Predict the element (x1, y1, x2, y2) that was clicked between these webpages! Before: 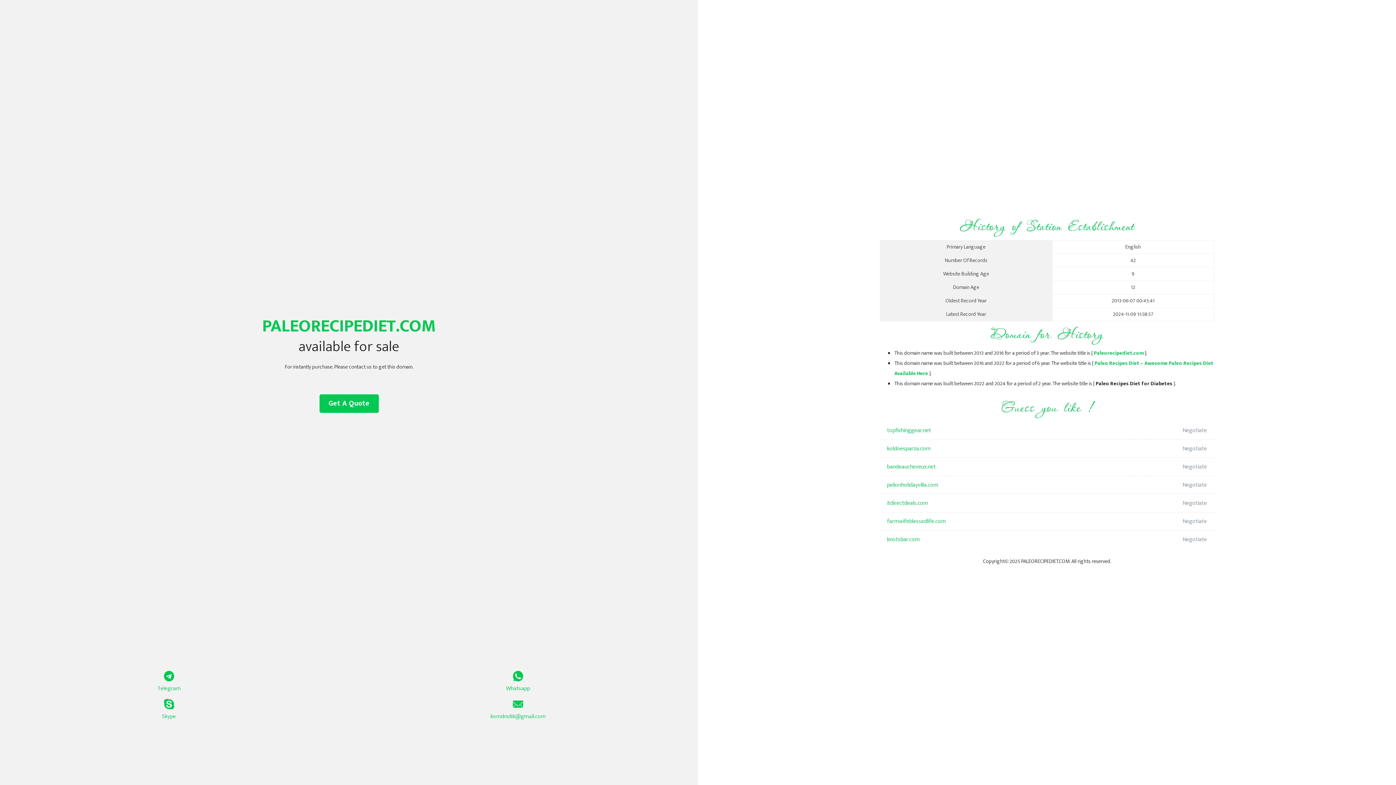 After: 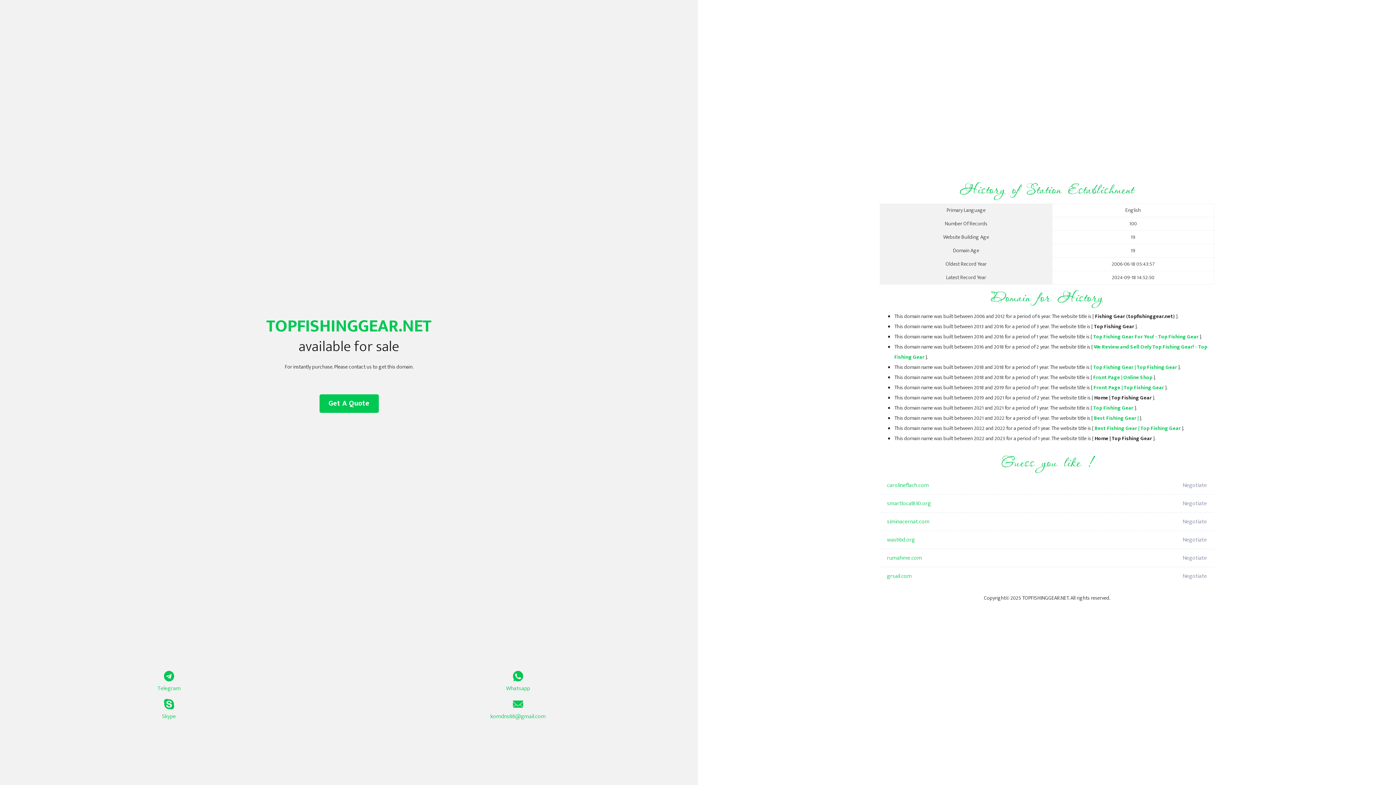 Action: bbox: (887, 421, 1098, 440) label: topfishinggear.net